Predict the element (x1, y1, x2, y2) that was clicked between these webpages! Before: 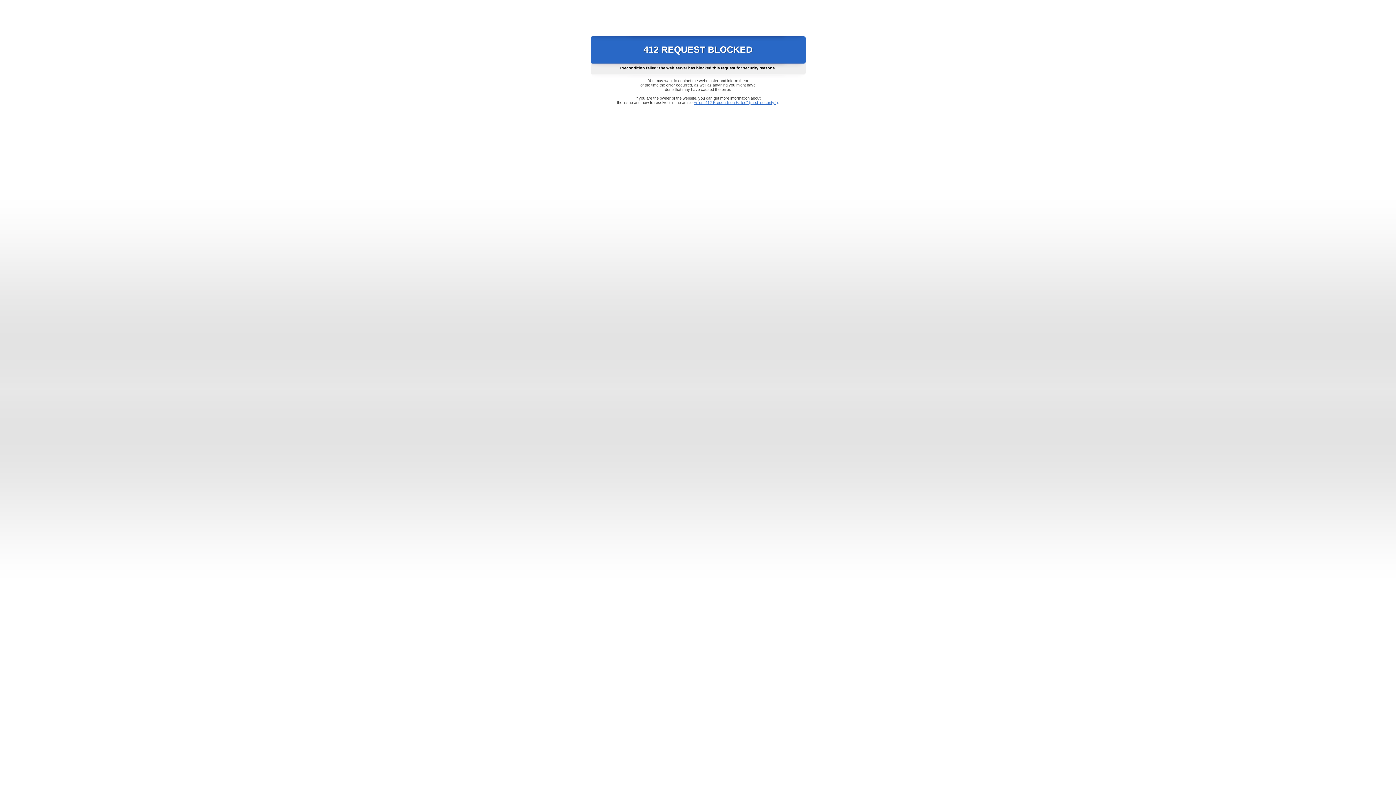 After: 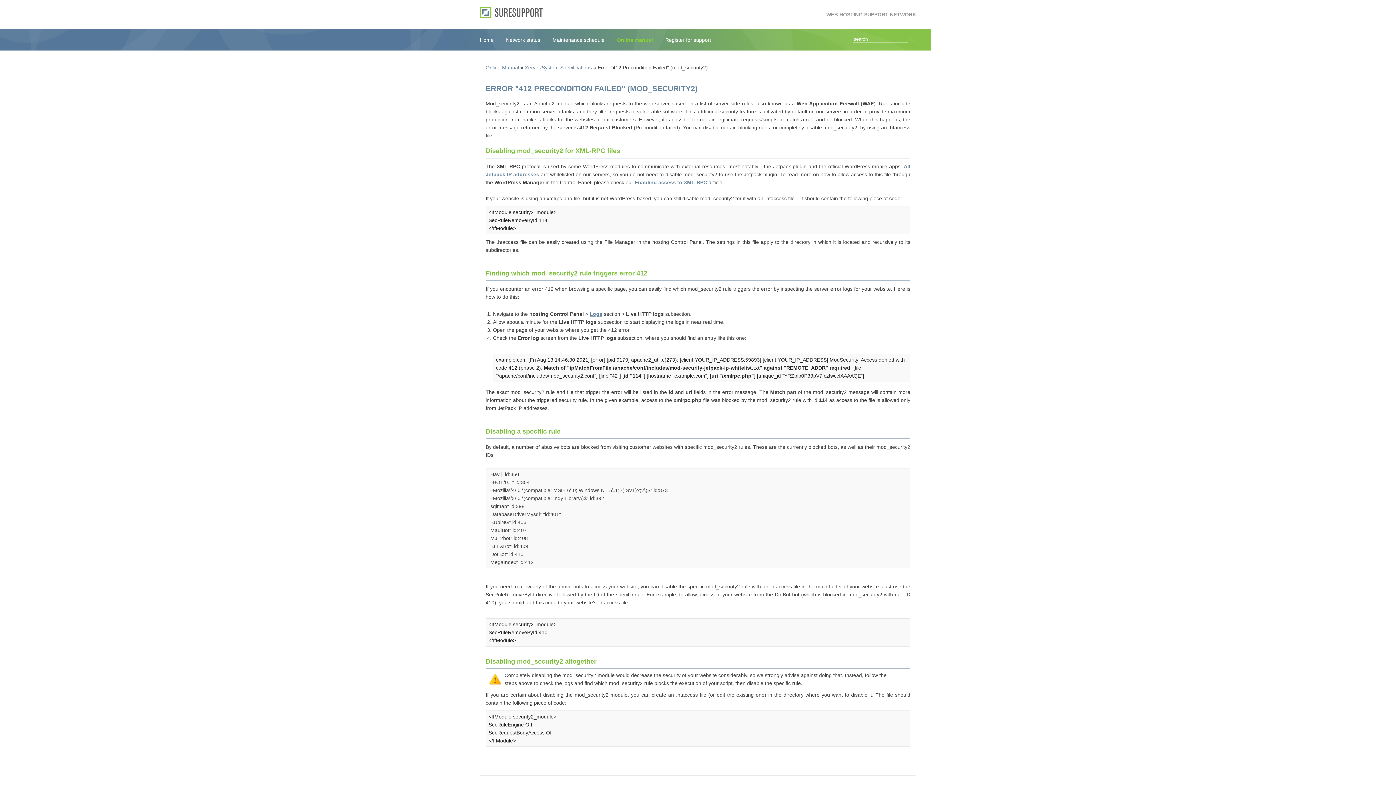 Action: bbox: (693, 100, 778, 104) label: Error "412 Precondition Failed" (mod_security2)